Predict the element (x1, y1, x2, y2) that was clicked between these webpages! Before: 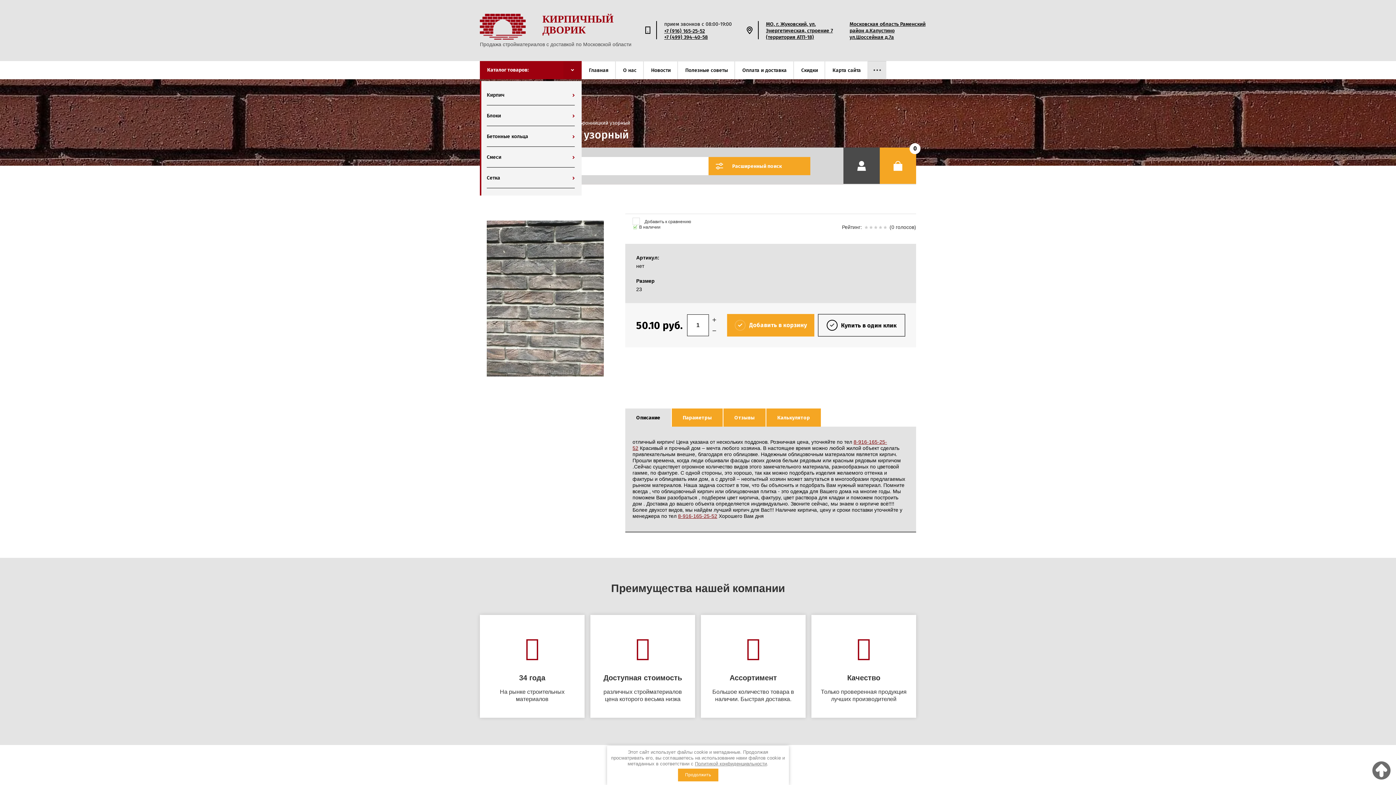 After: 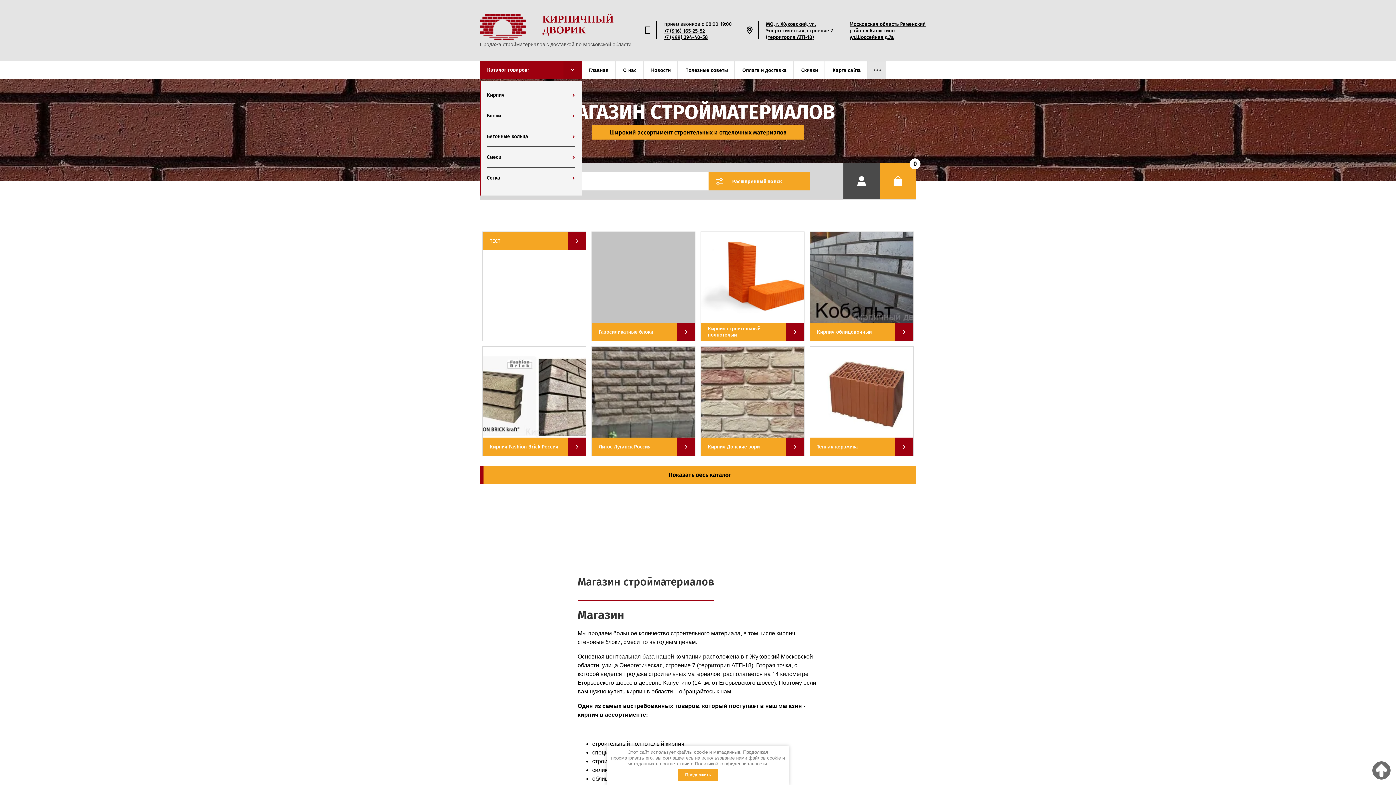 Action: label: КИРПИЧНЫЙ ДВОРИК bbox: (480, 13, 631, 41)